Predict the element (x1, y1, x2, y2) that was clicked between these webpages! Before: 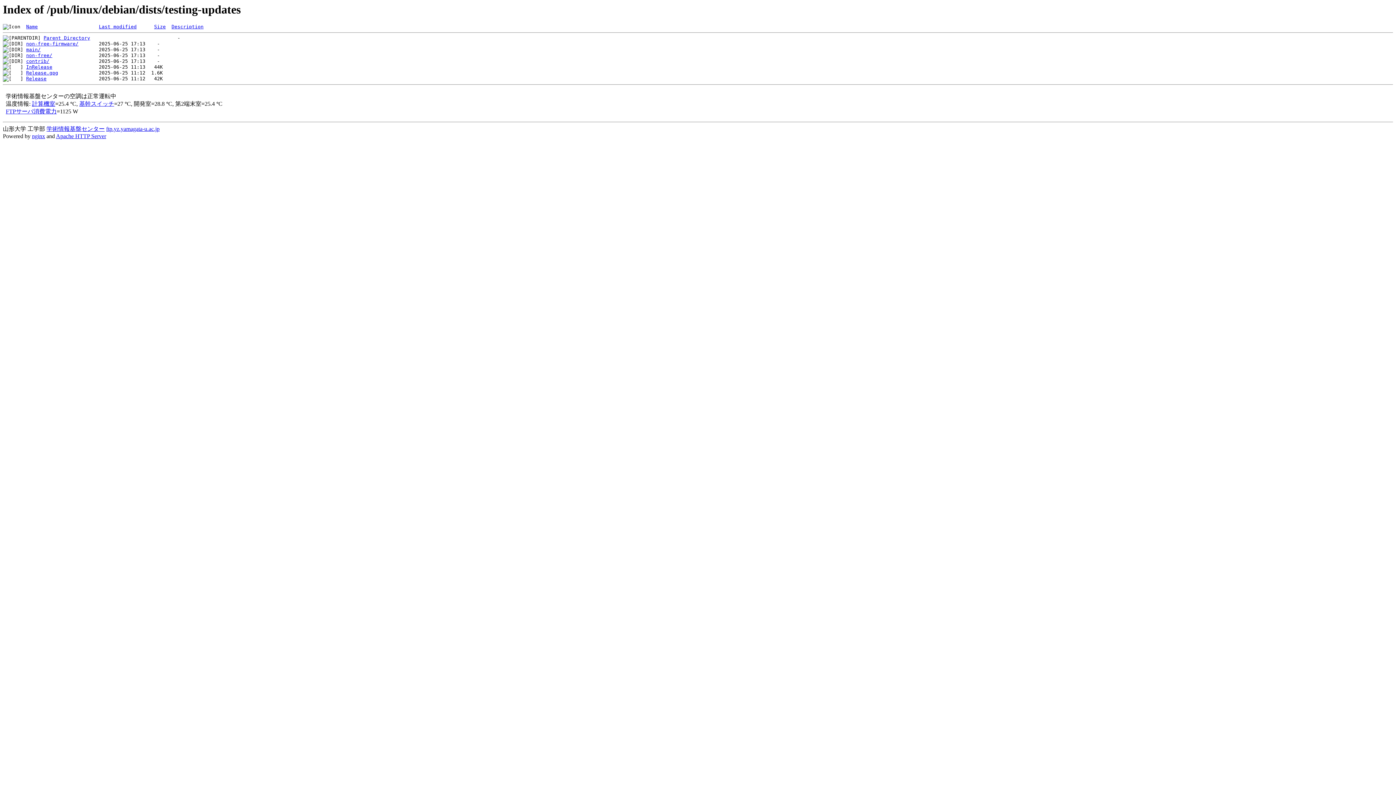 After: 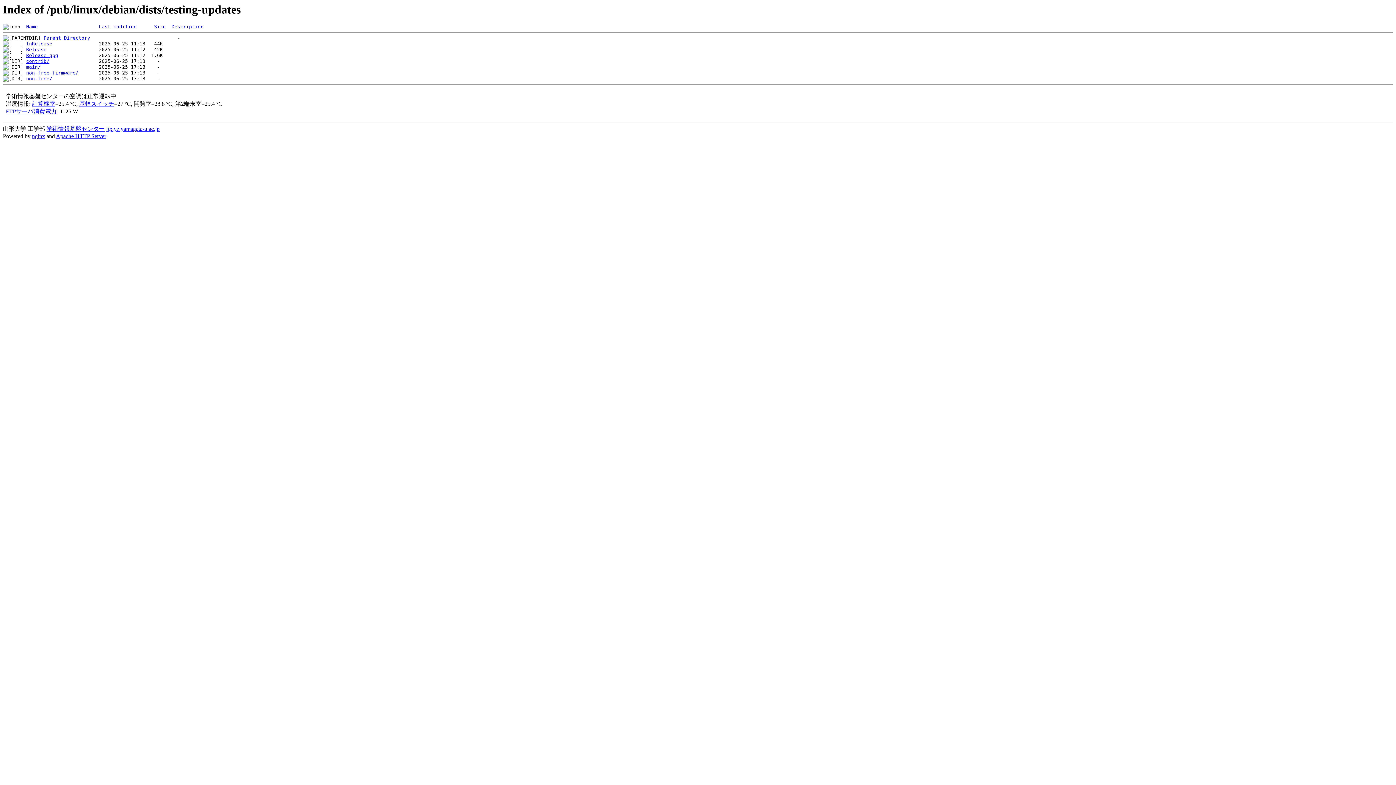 Action: label: Description bbox: (171, 24, 203, 29)